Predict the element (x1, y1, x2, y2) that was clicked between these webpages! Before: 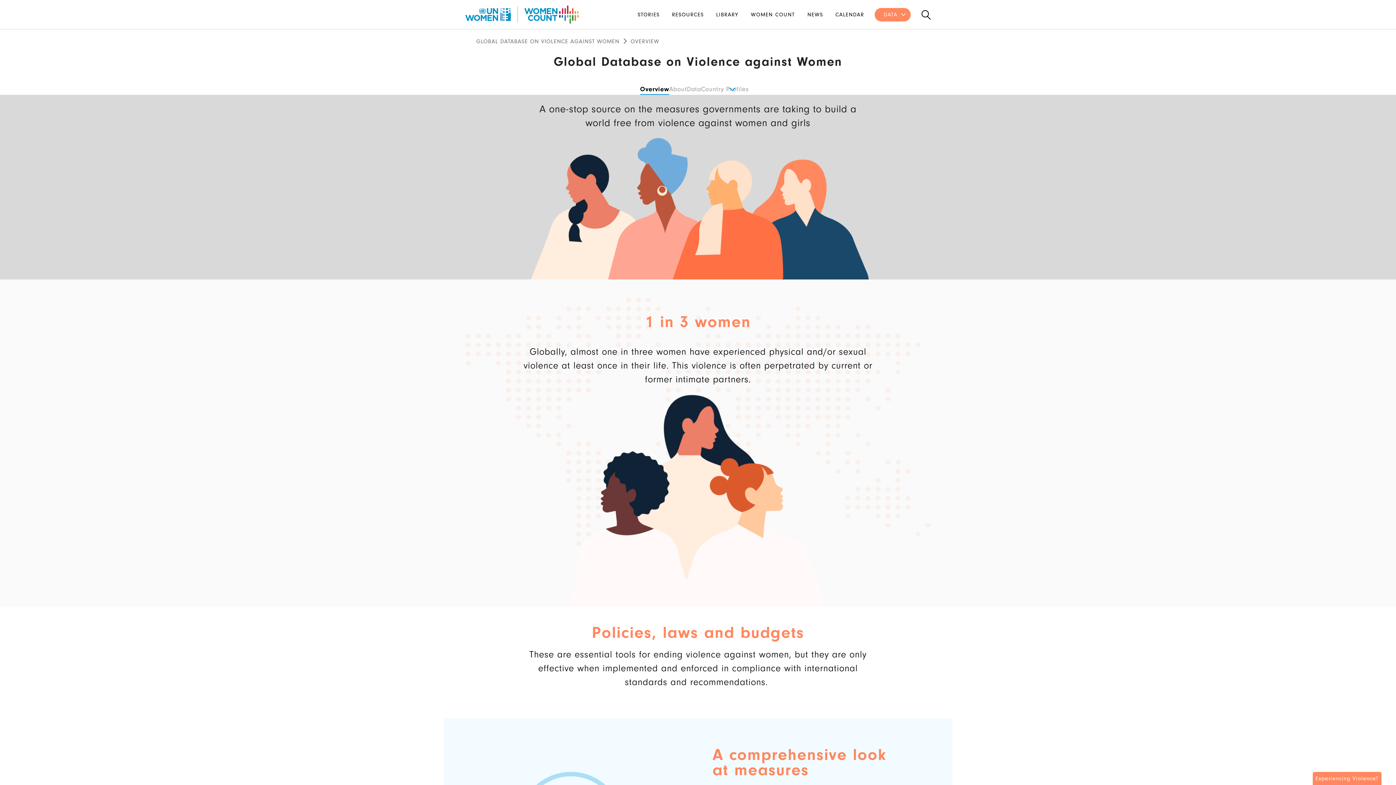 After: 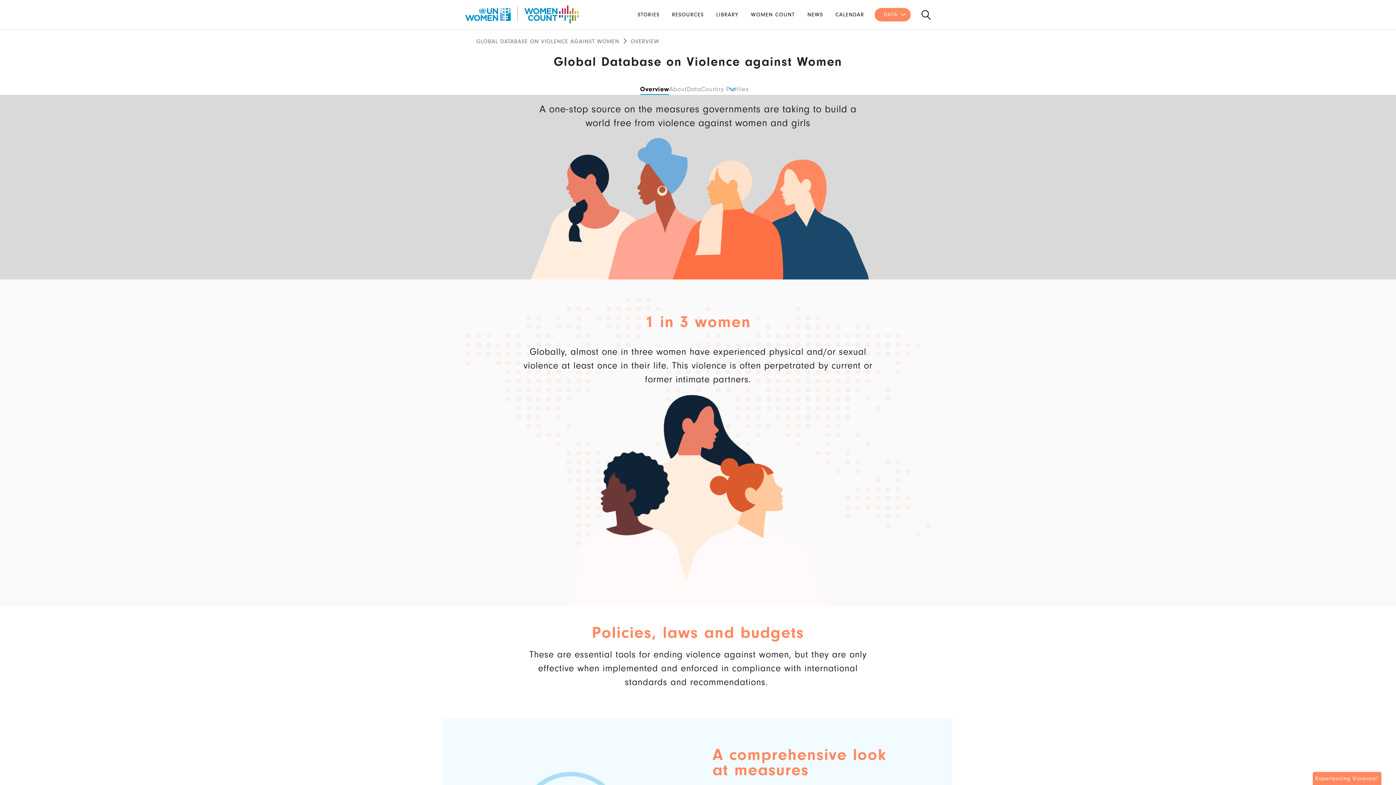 Action: label: GLOBAL DATABASE ON VIOLENCE AGAINST WOMEN bbox: (476, 38, 619, 44)